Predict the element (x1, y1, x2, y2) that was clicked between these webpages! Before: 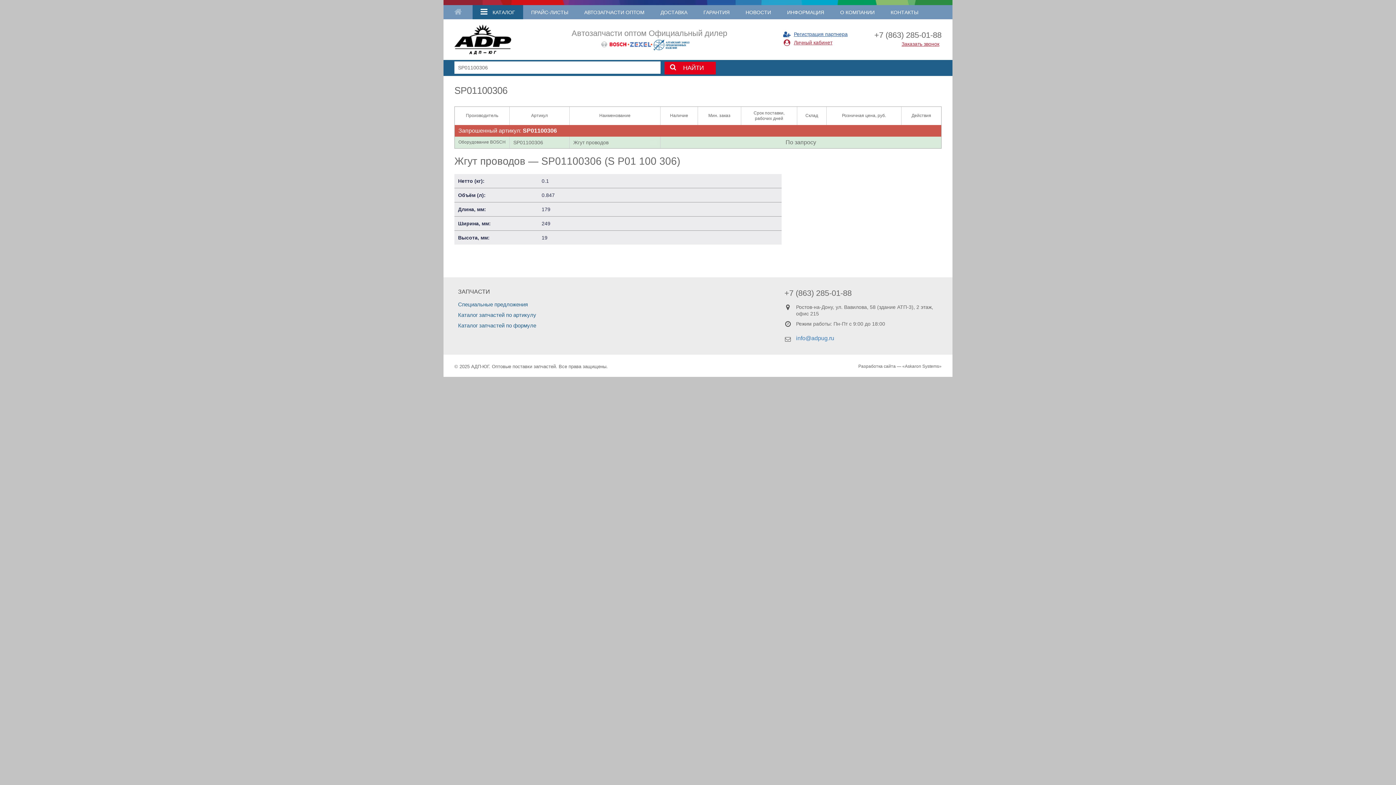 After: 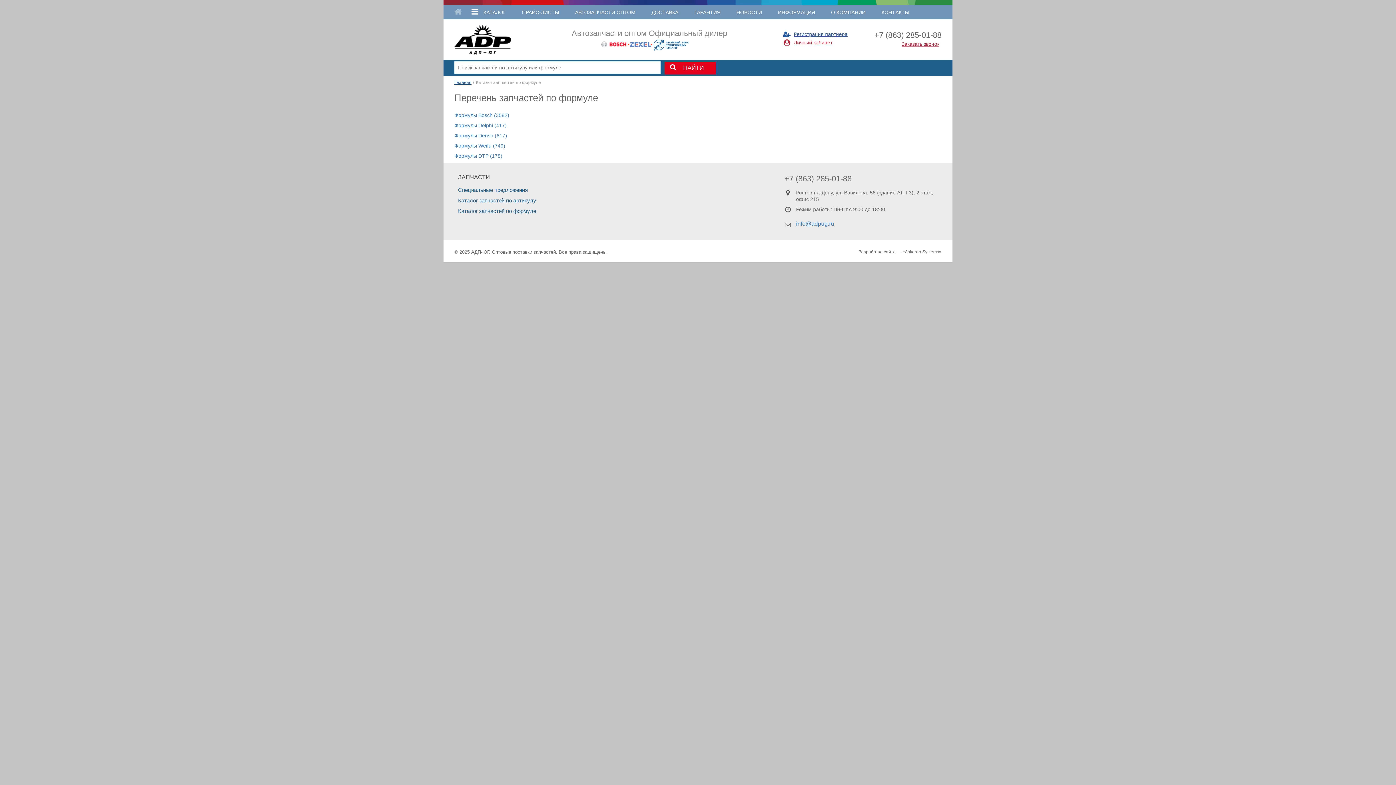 Action: label: Каталог запчастей по формуле bbox: (458, 322, 536, 328)